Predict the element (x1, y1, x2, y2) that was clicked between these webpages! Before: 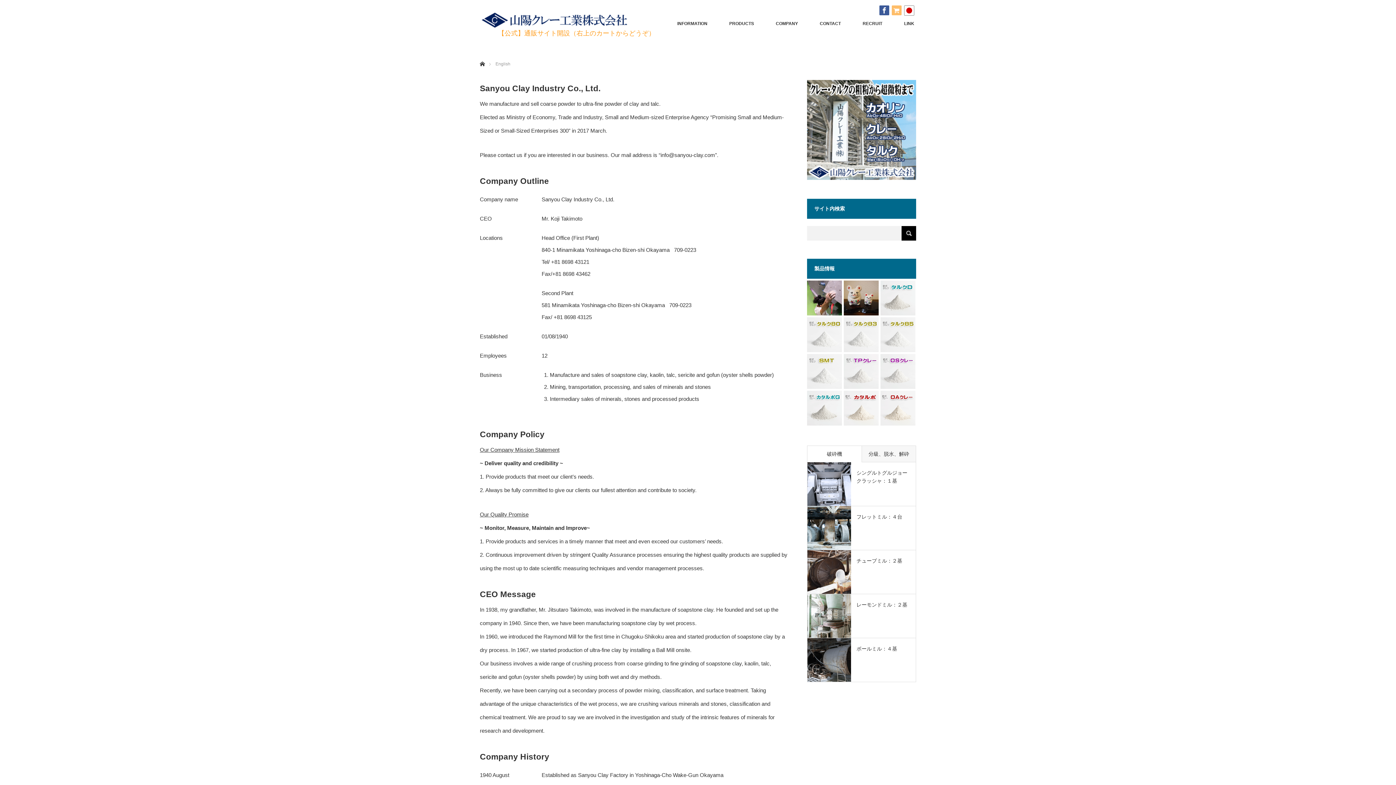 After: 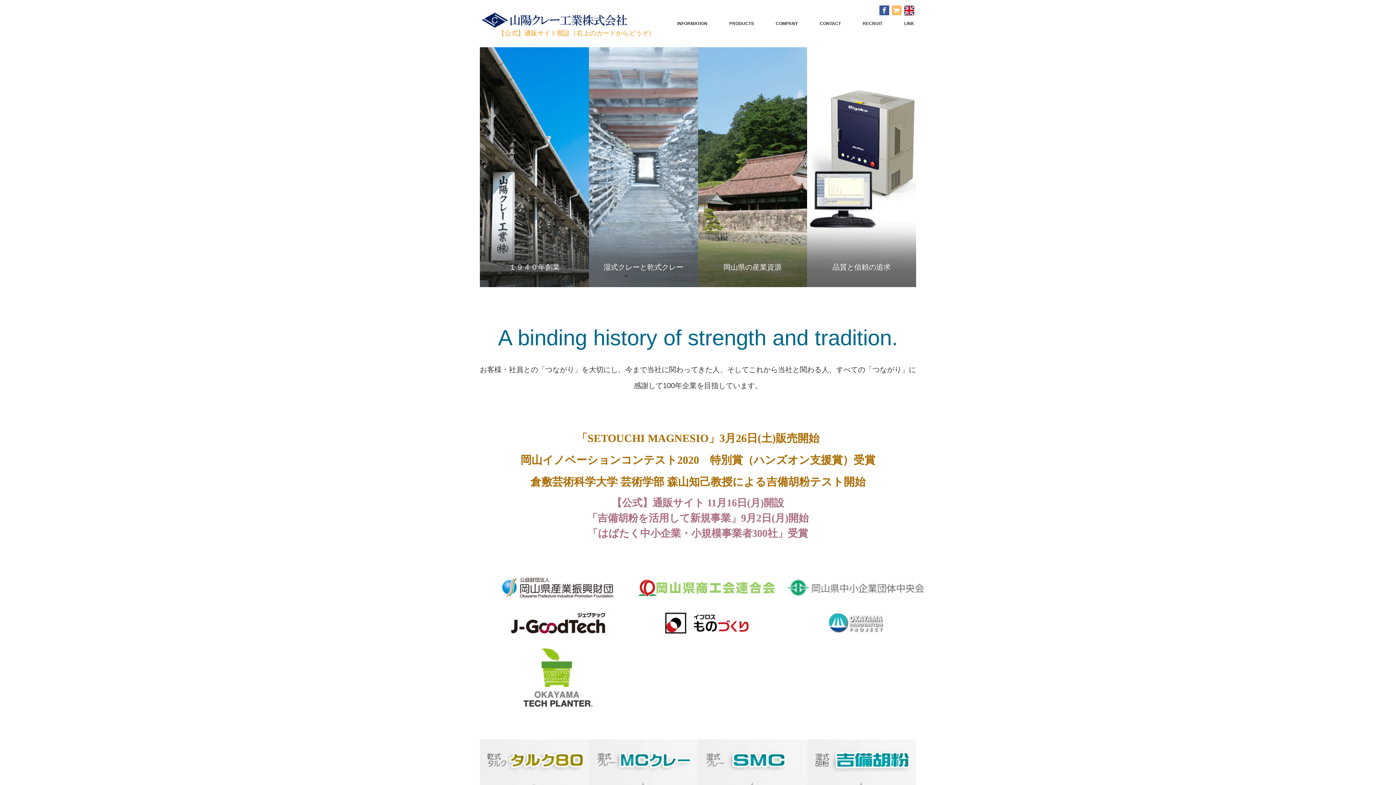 Action: bbox: (807, 175, 916, 181)